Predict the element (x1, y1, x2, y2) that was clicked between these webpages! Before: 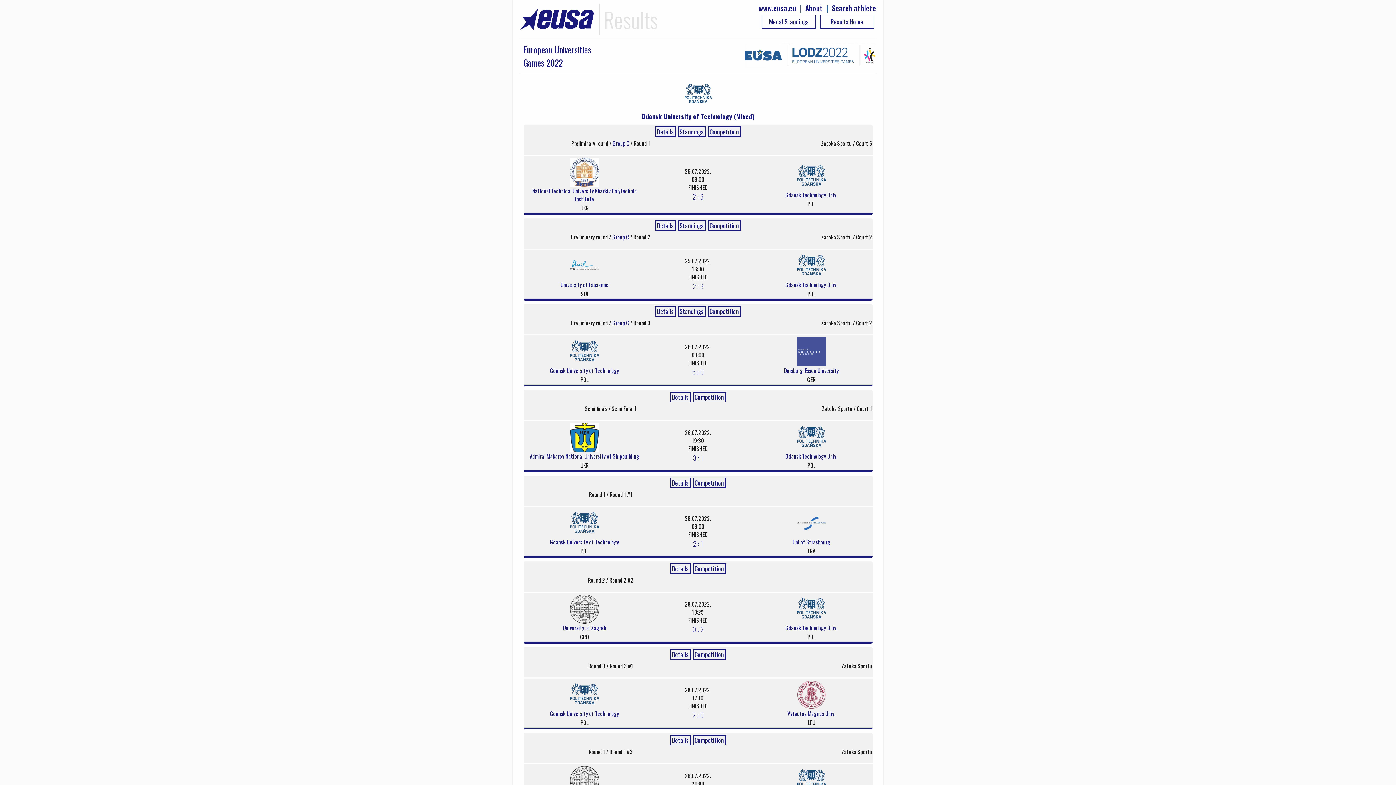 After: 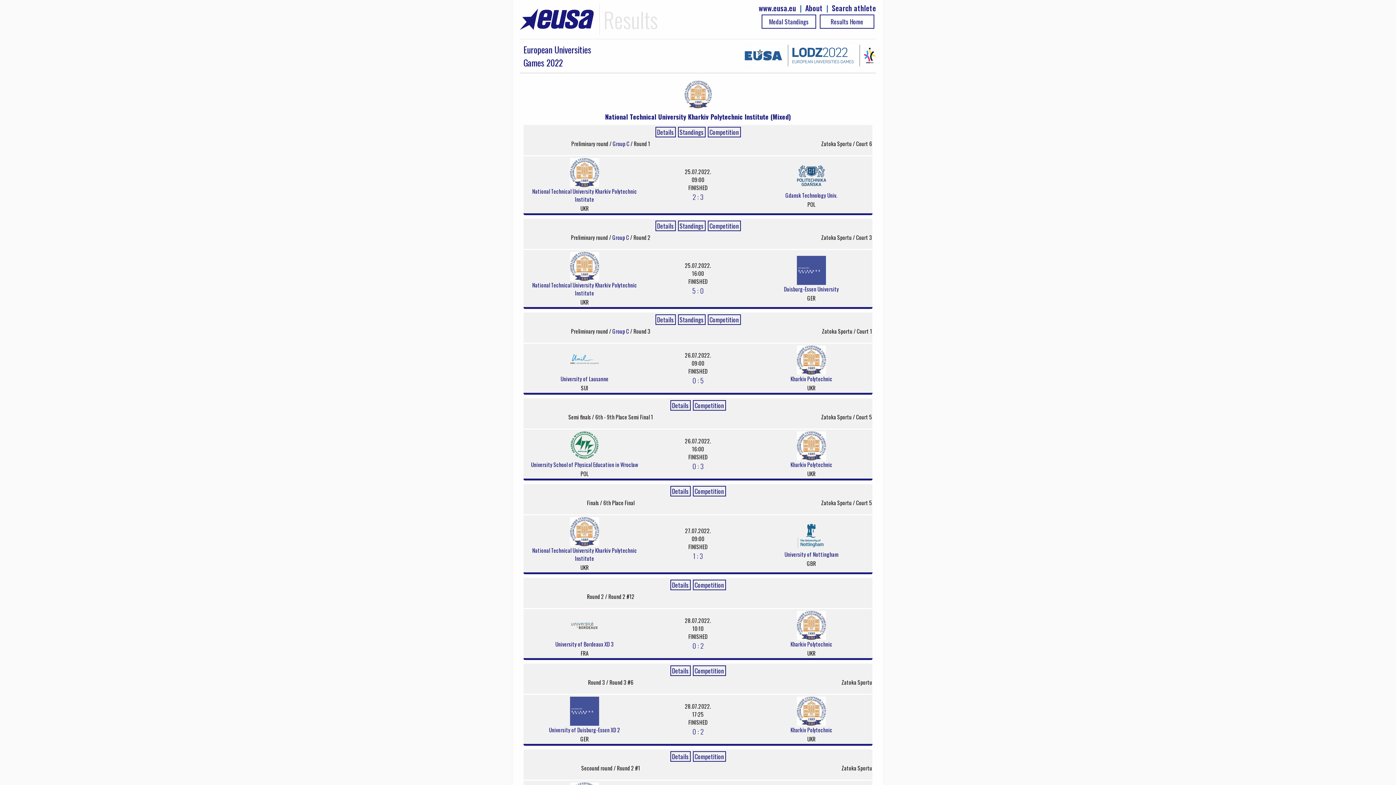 Action: bbox: (525, 156, 644, 204) label: 
National Technical University Kharkiv Polytechnic Institute